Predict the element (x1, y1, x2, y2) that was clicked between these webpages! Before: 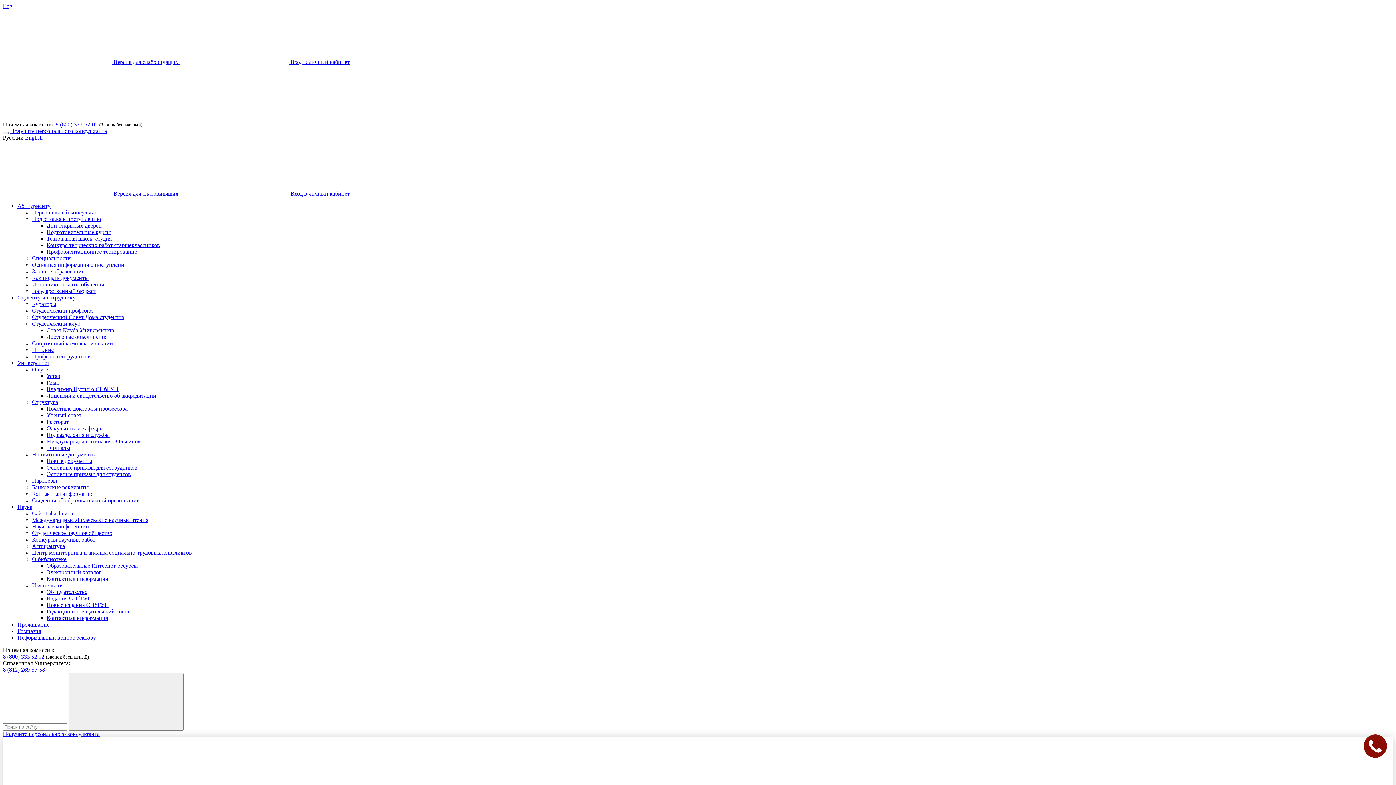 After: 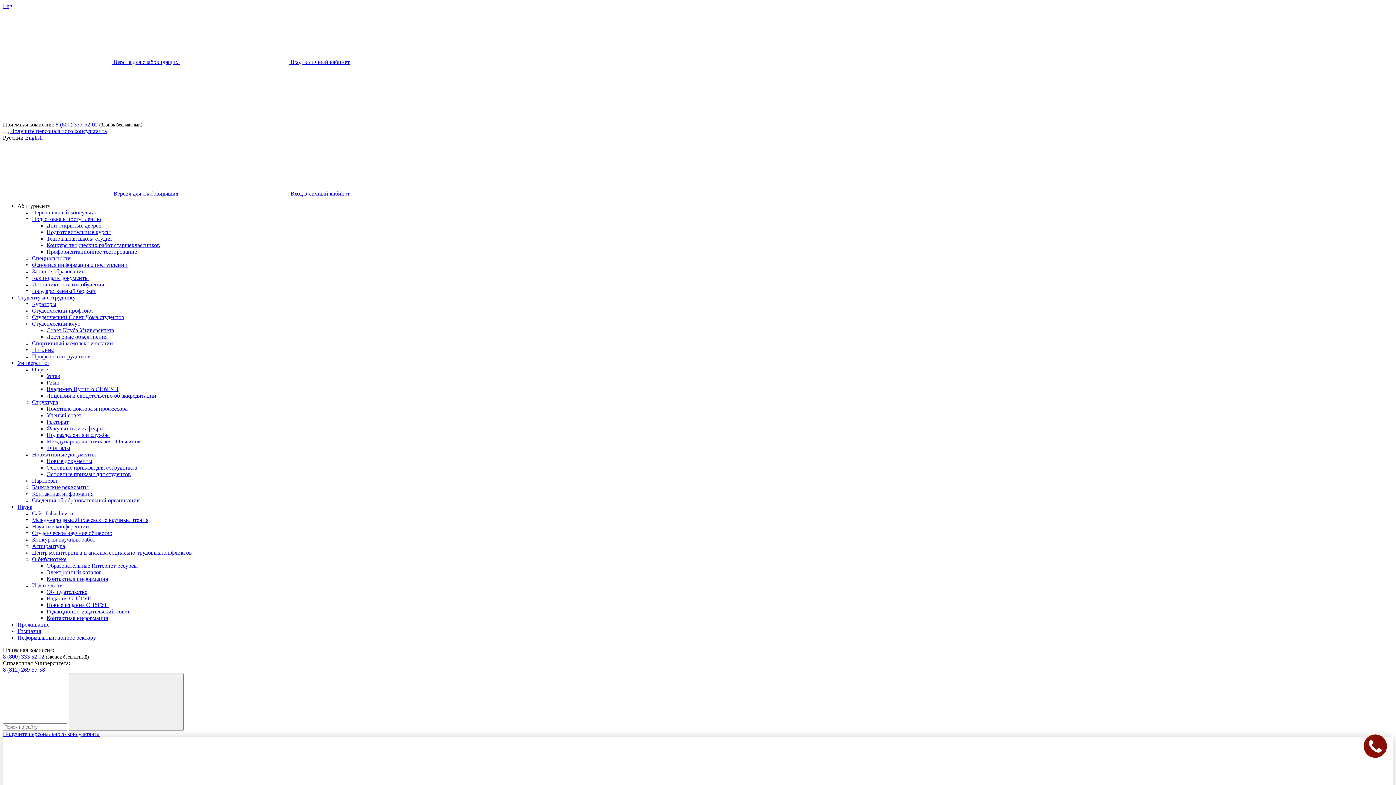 Action: bbox: (46, 229, 110, 235) label: Подготовительные курсы